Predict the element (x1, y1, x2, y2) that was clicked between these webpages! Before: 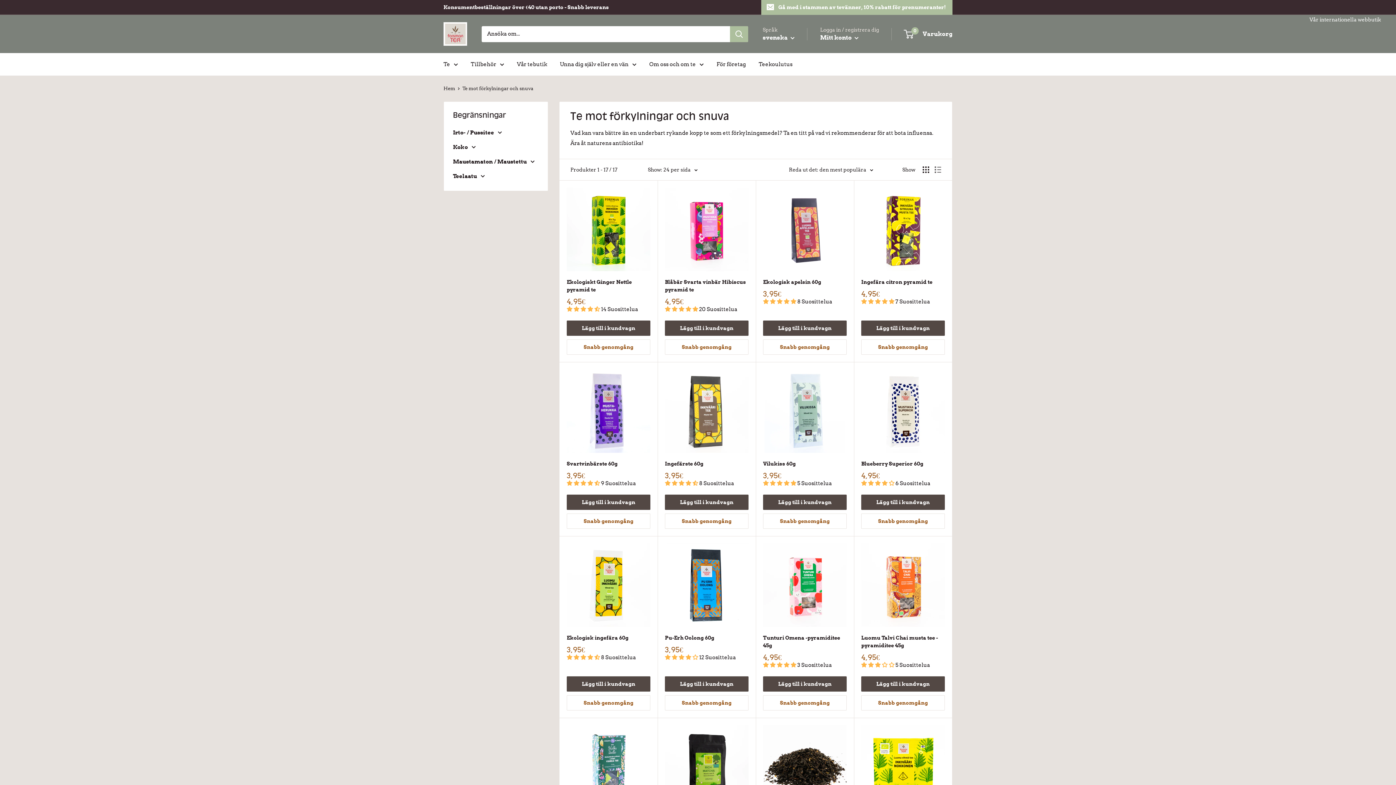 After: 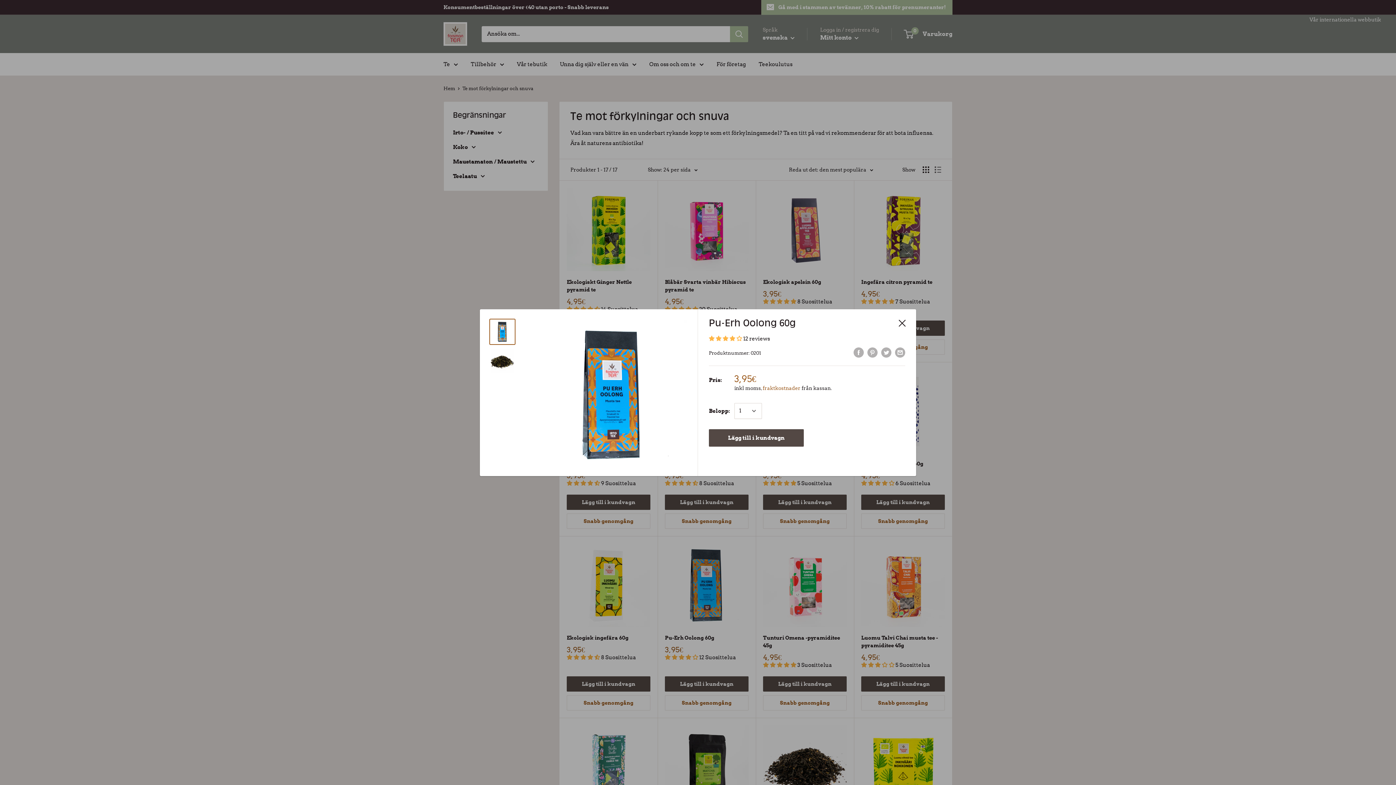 Action: bbox: (665, 695, 748, 710) label: Snabb genomgång